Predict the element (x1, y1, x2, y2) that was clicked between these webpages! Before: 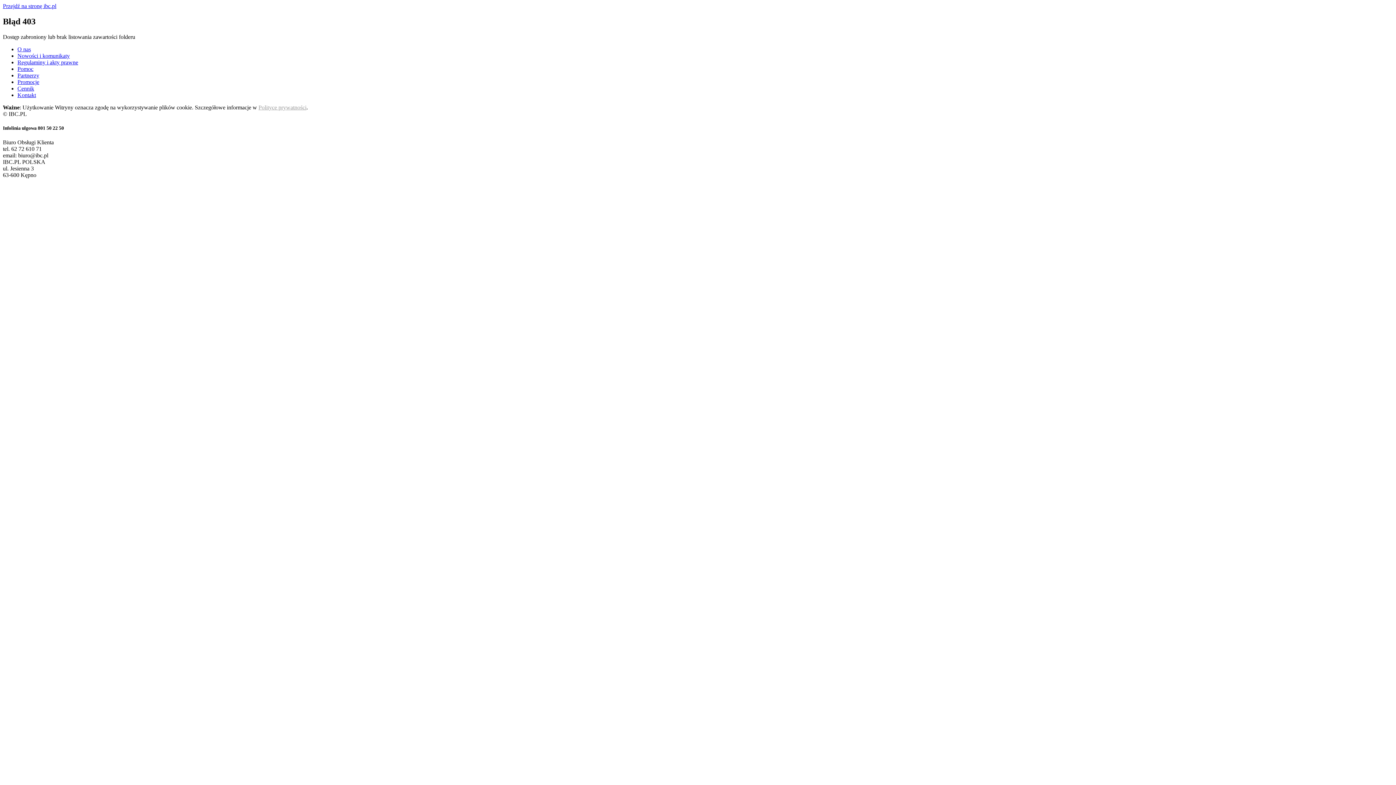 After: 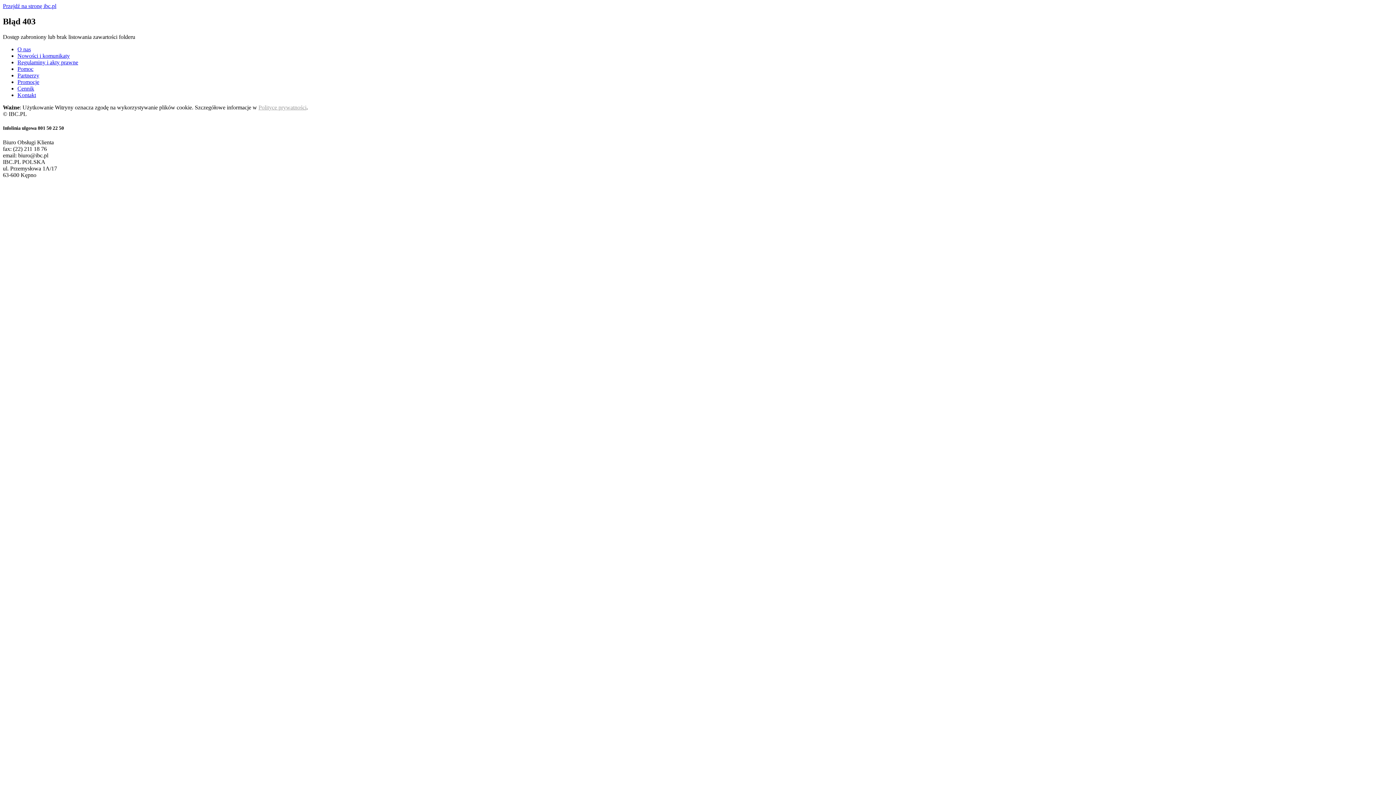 Action: label: Partnerzy bbox: (17, 72, 39, 78)